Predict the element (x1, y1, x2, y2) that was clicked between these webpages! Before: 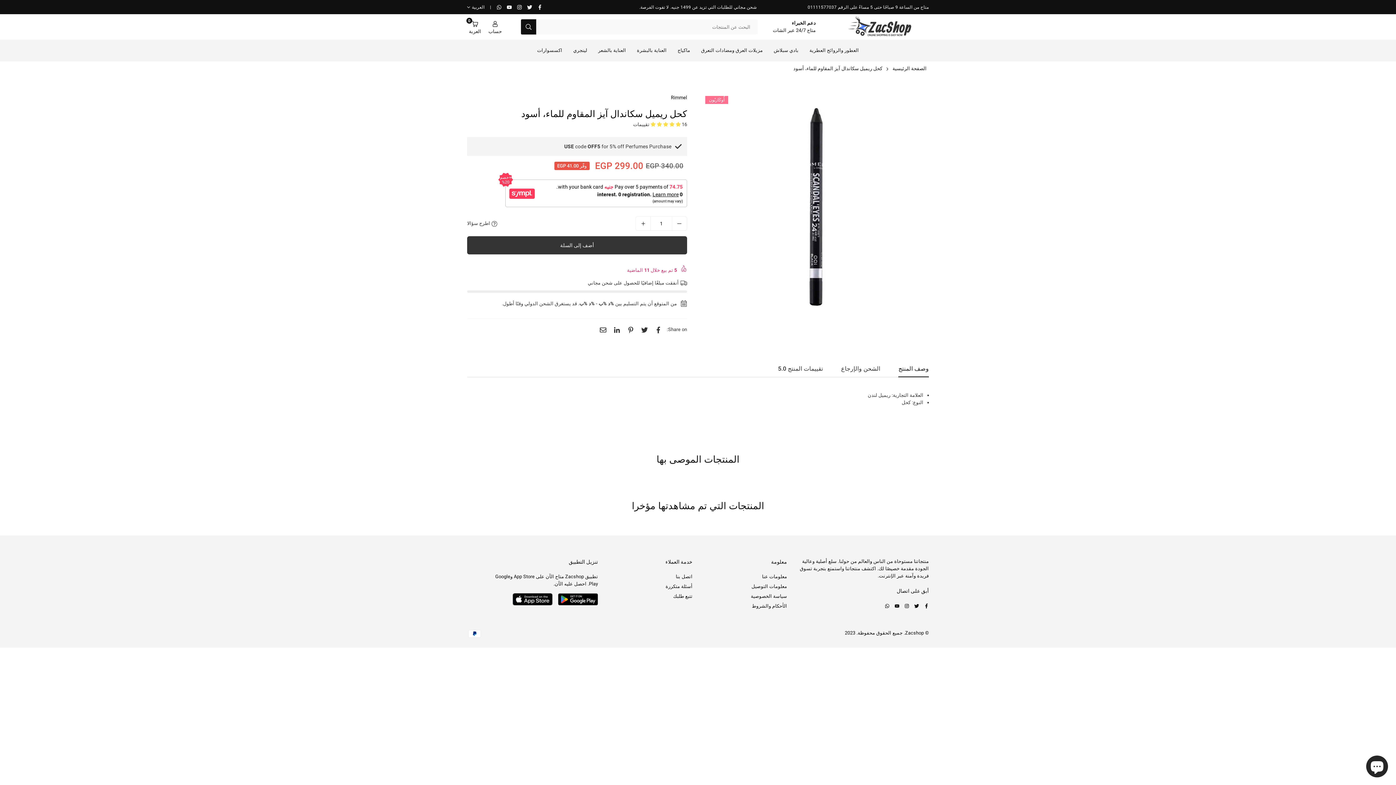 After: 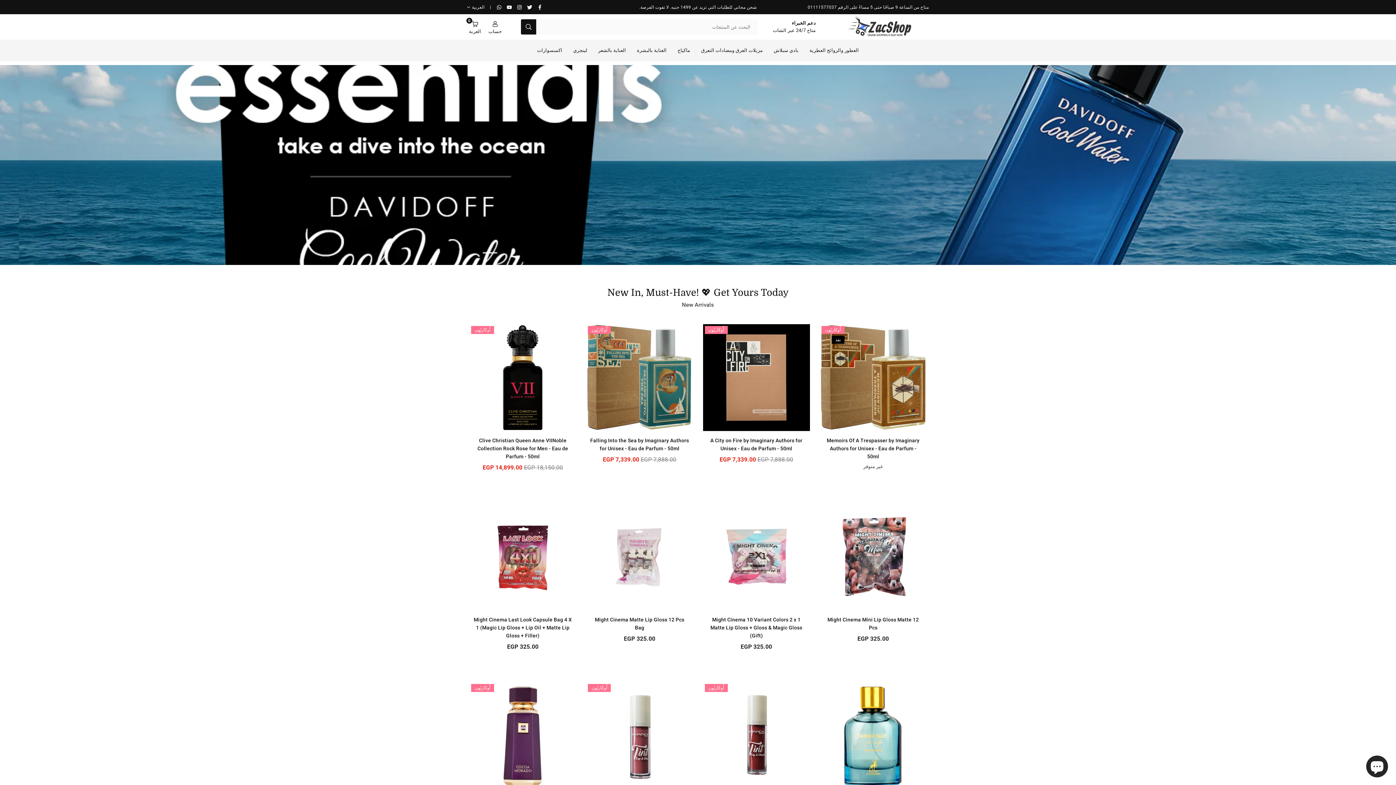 Action: bbox: (830, 16, 929, 37) label: ZACSHOP